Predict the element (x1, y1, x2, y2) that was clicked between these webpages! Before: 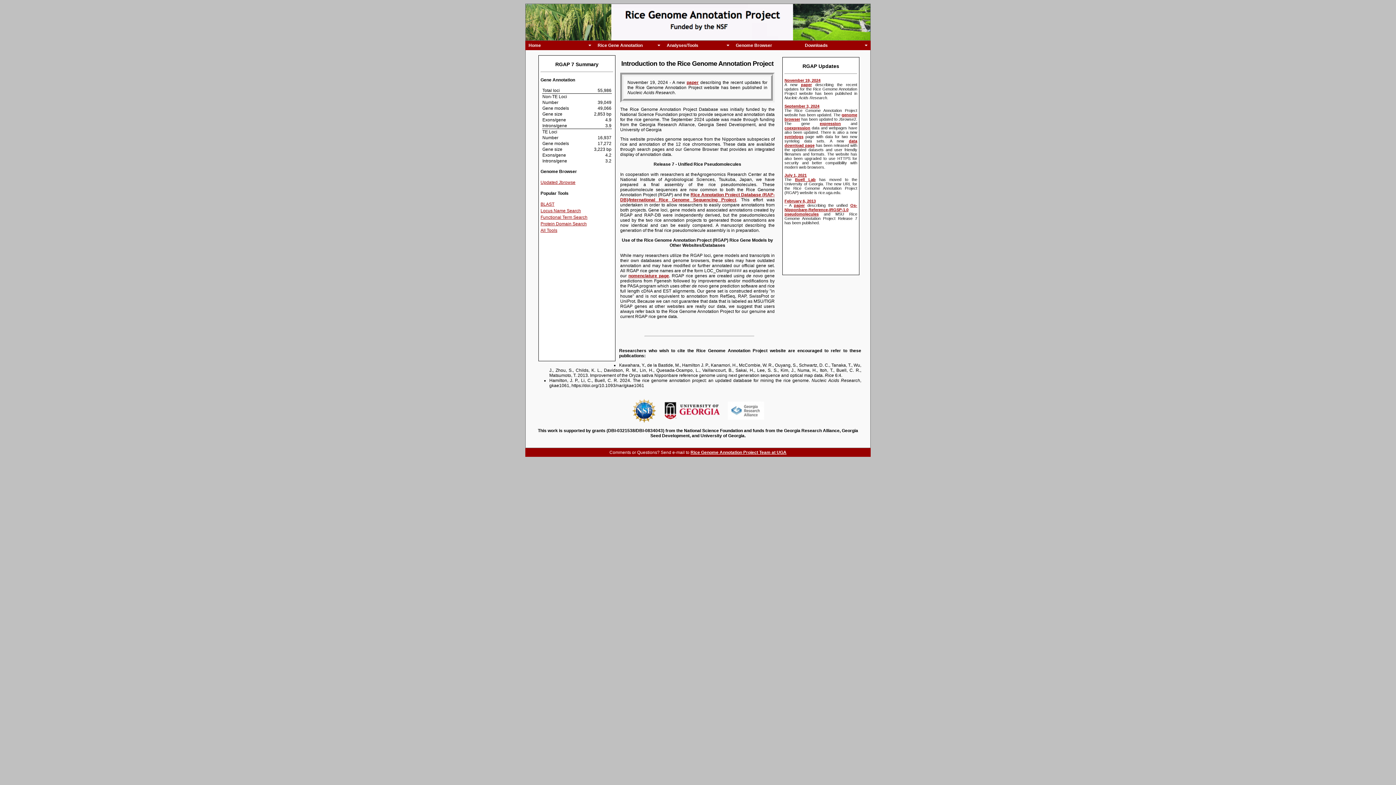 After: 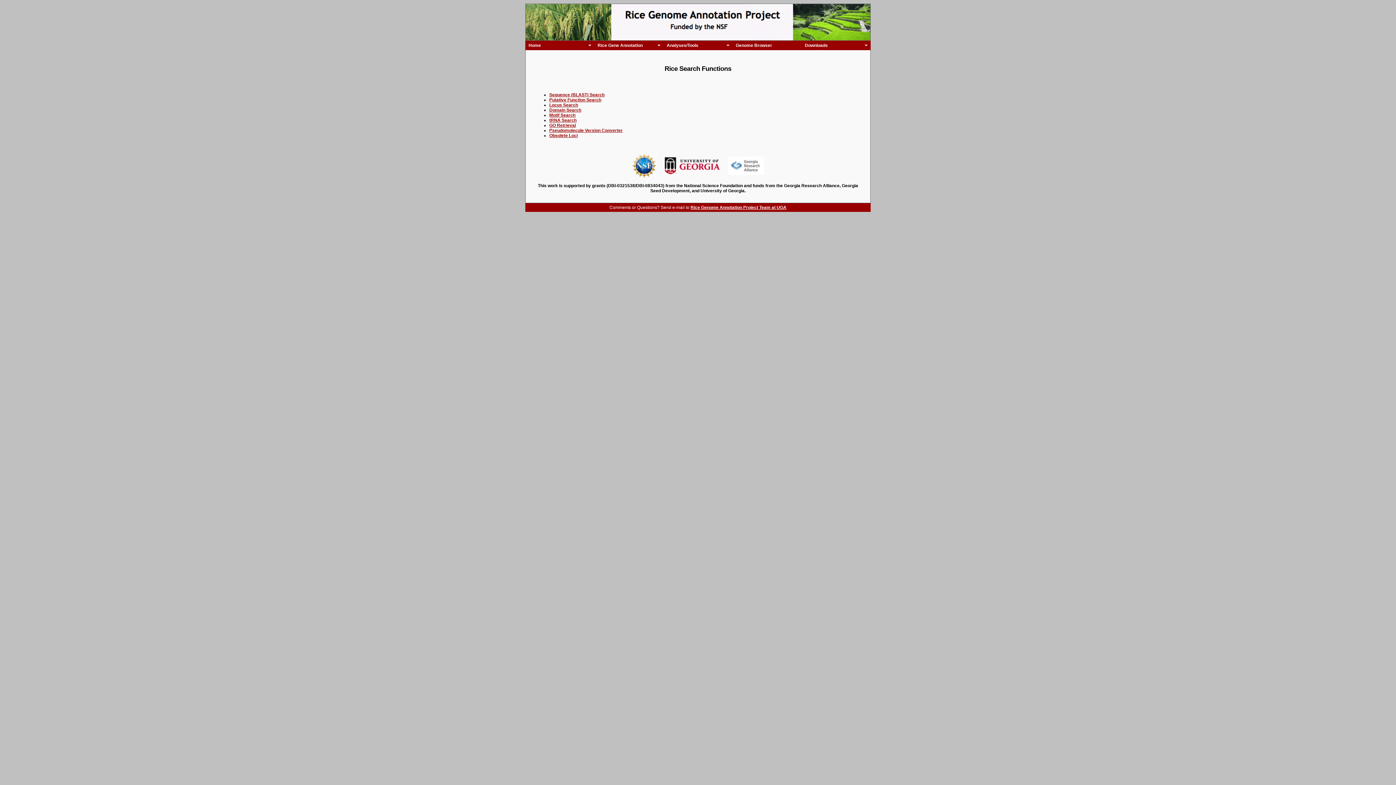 Action: bbox: (540, 228, 557, 233) label: All Tools